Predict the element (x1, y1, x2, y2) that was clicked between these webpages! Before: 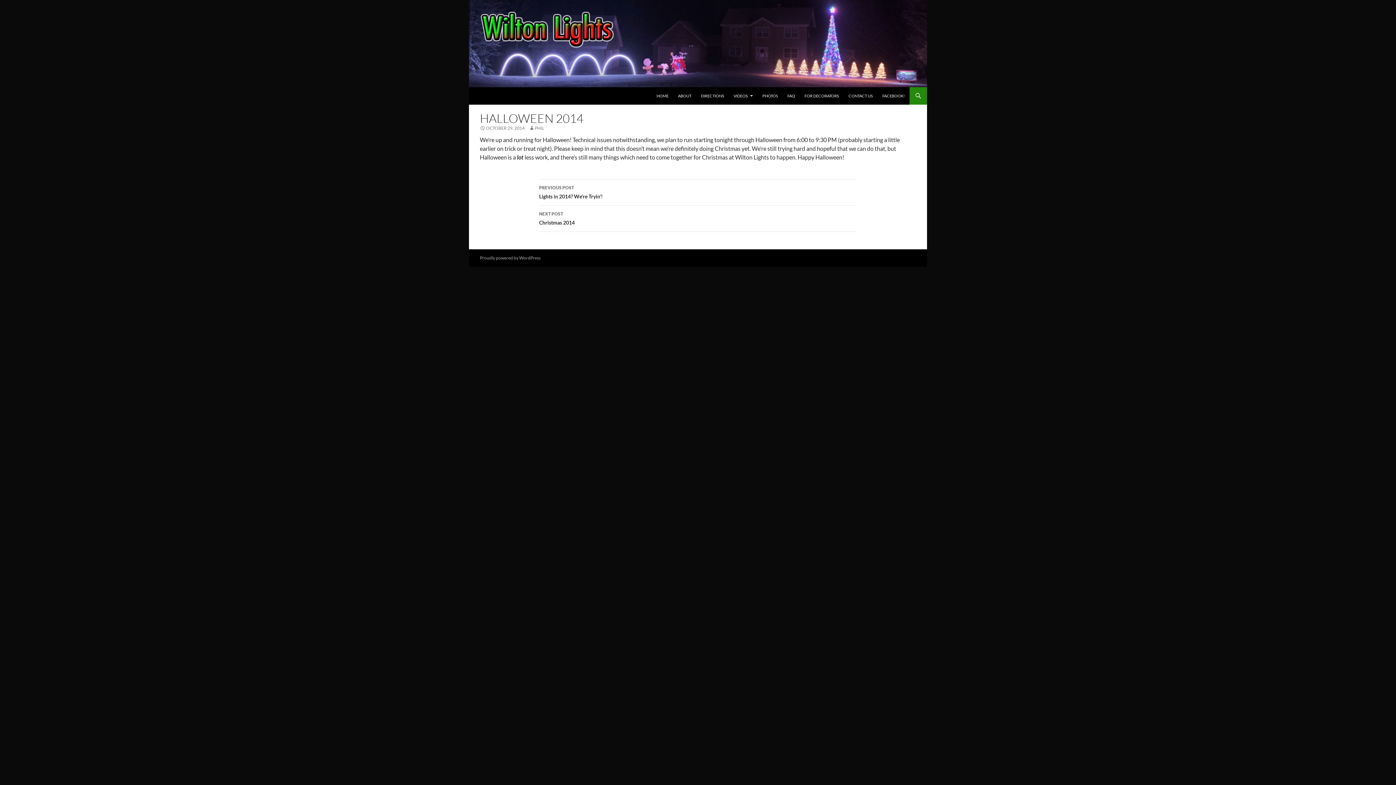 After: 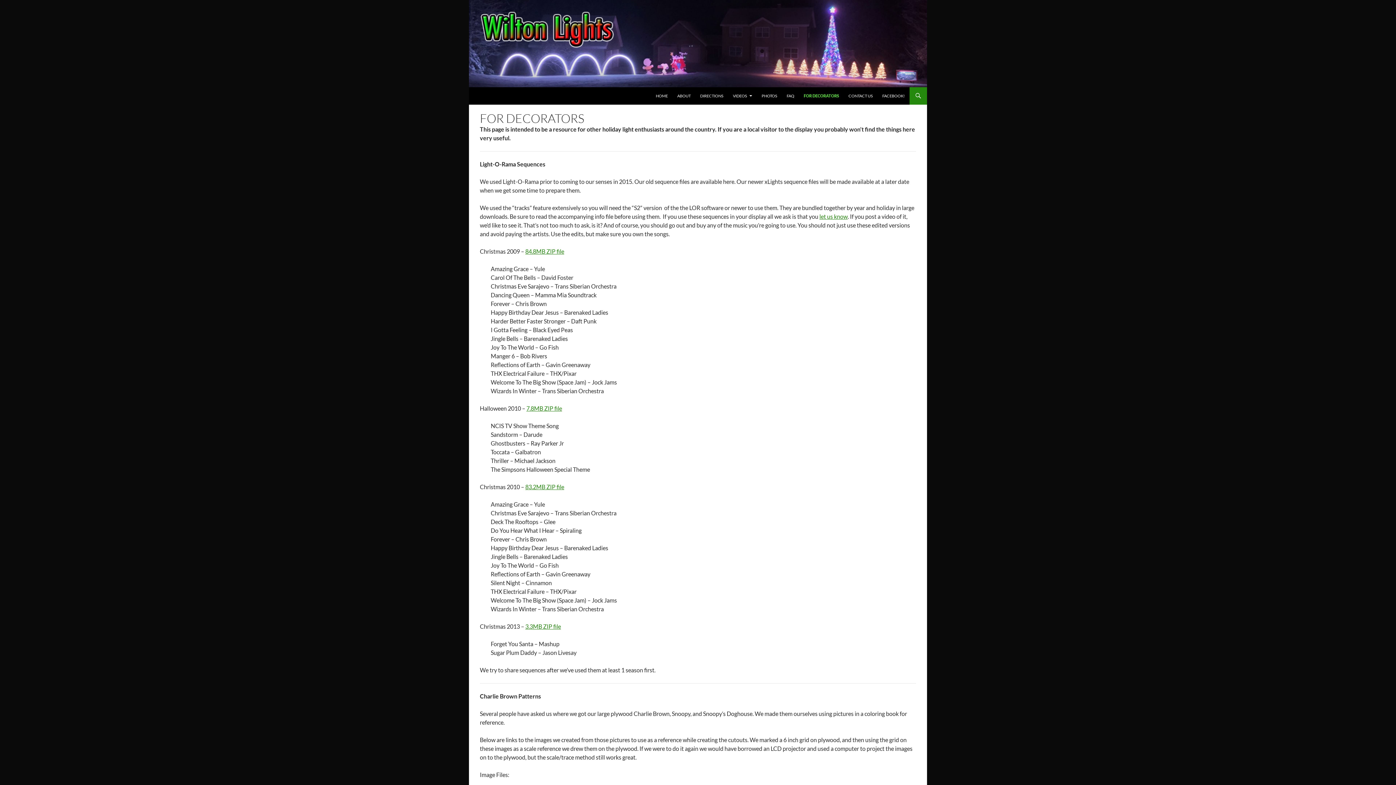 Action: bbox: (800, 87, 843, 104) label: FOR DECORATORS